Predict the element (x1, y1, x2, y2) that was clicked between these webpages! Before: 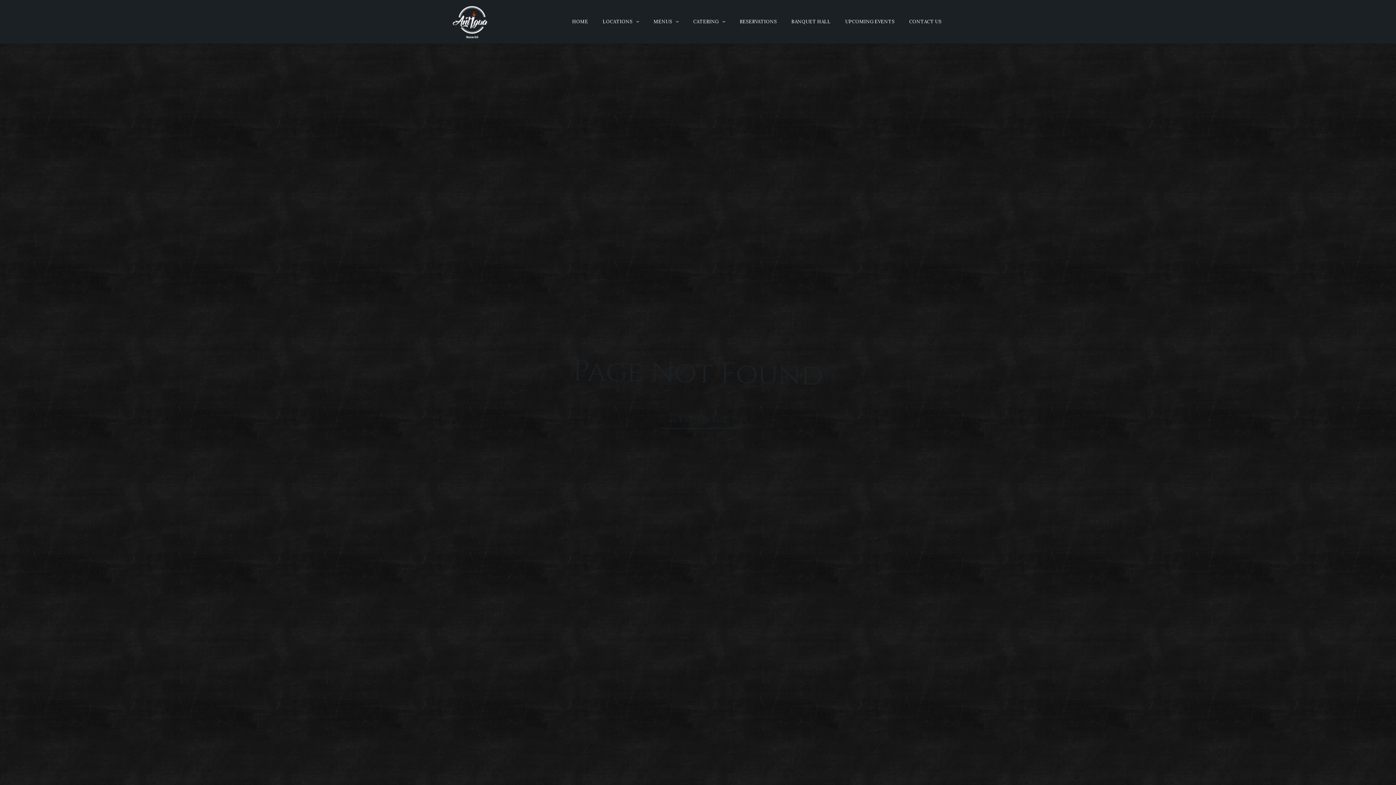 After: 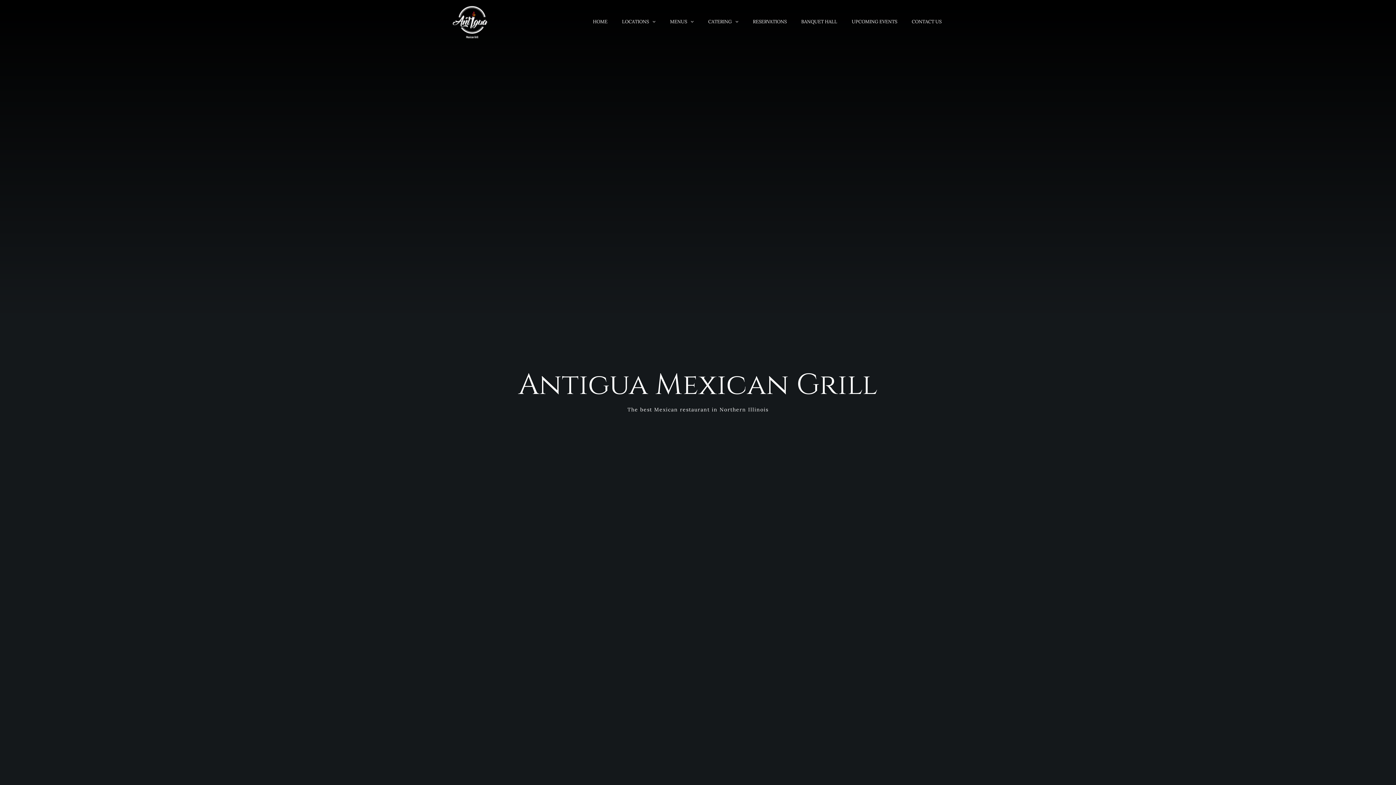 Action: bbox: (447, 0, 493, 7)